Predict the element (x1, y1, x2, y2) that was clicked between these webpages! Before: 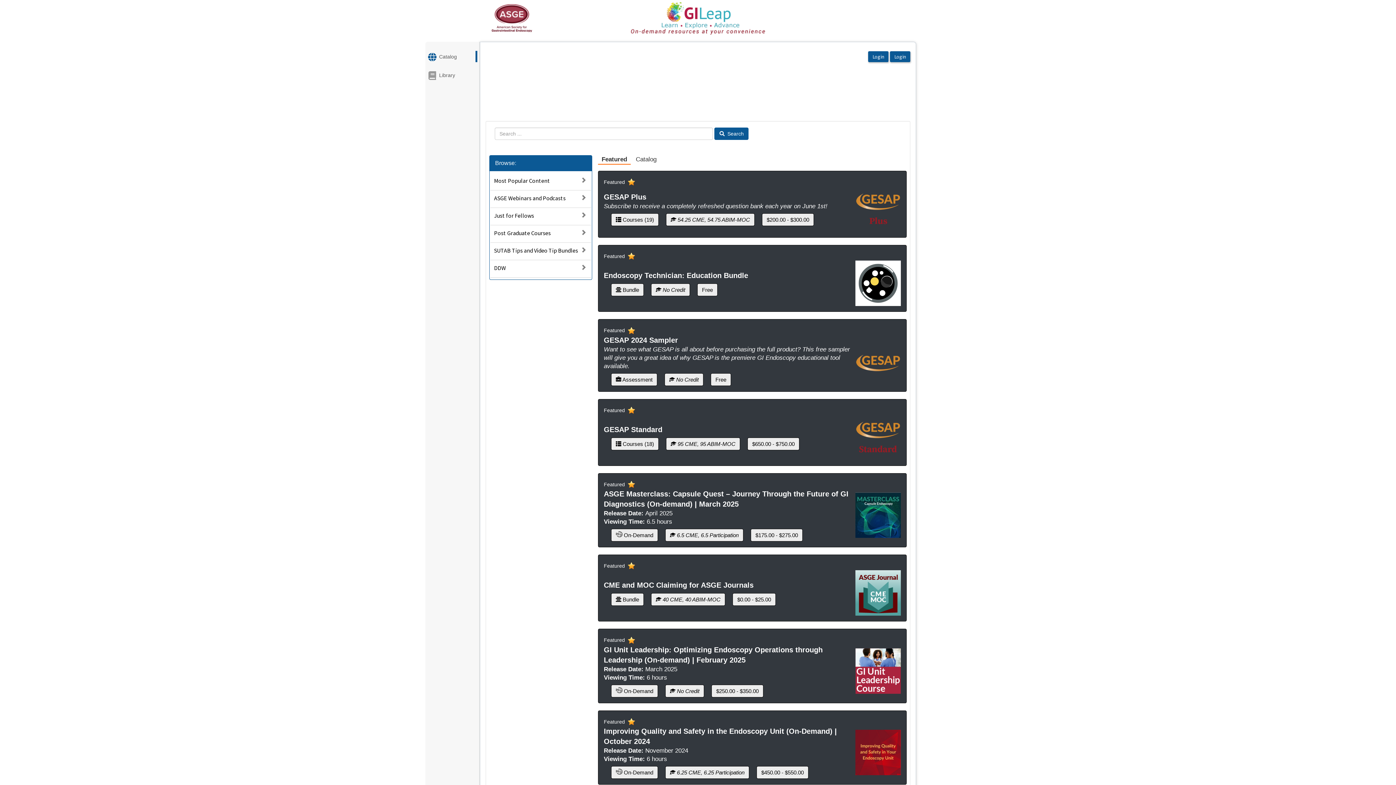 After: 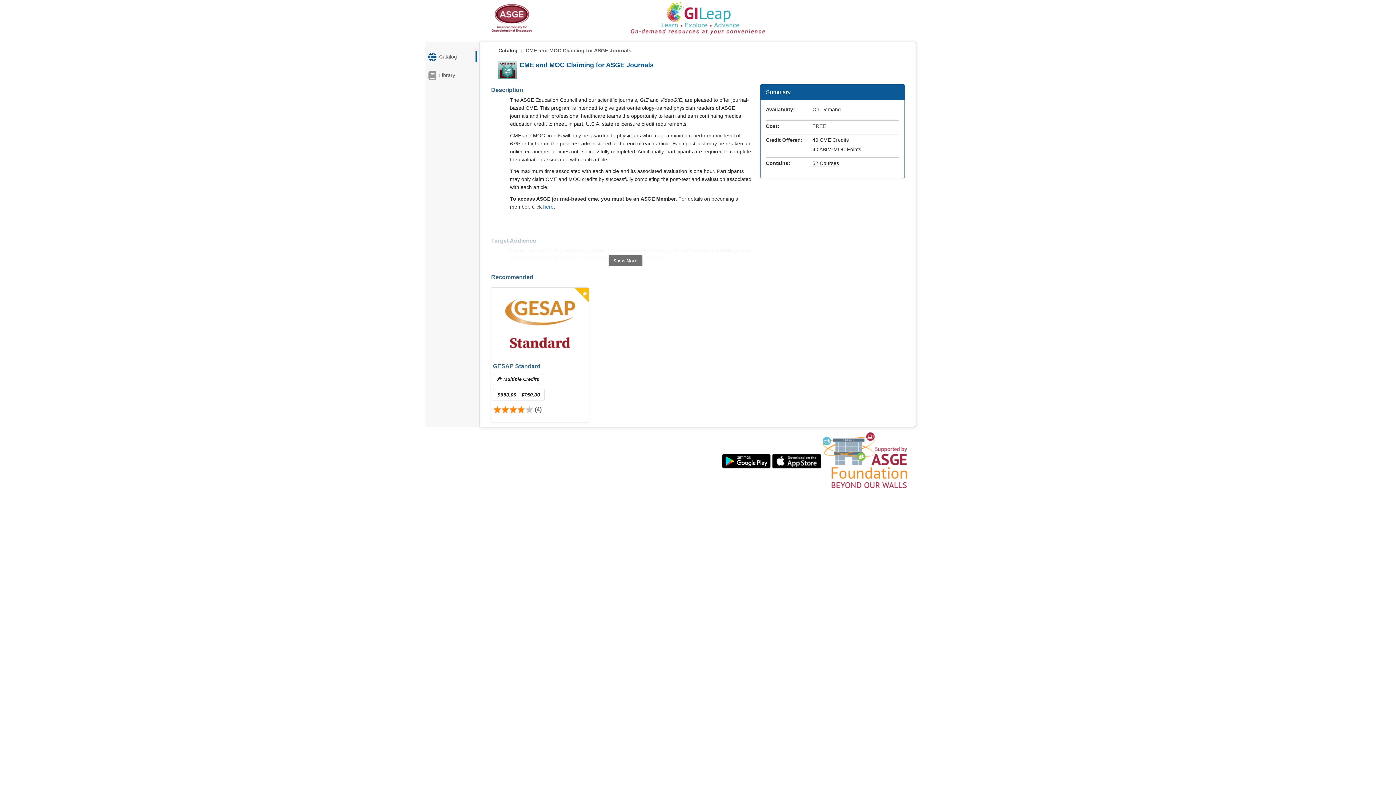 Action: label: CME and MOC Claiming for ASGE Journals bbox: (604, 581, 753, 589)